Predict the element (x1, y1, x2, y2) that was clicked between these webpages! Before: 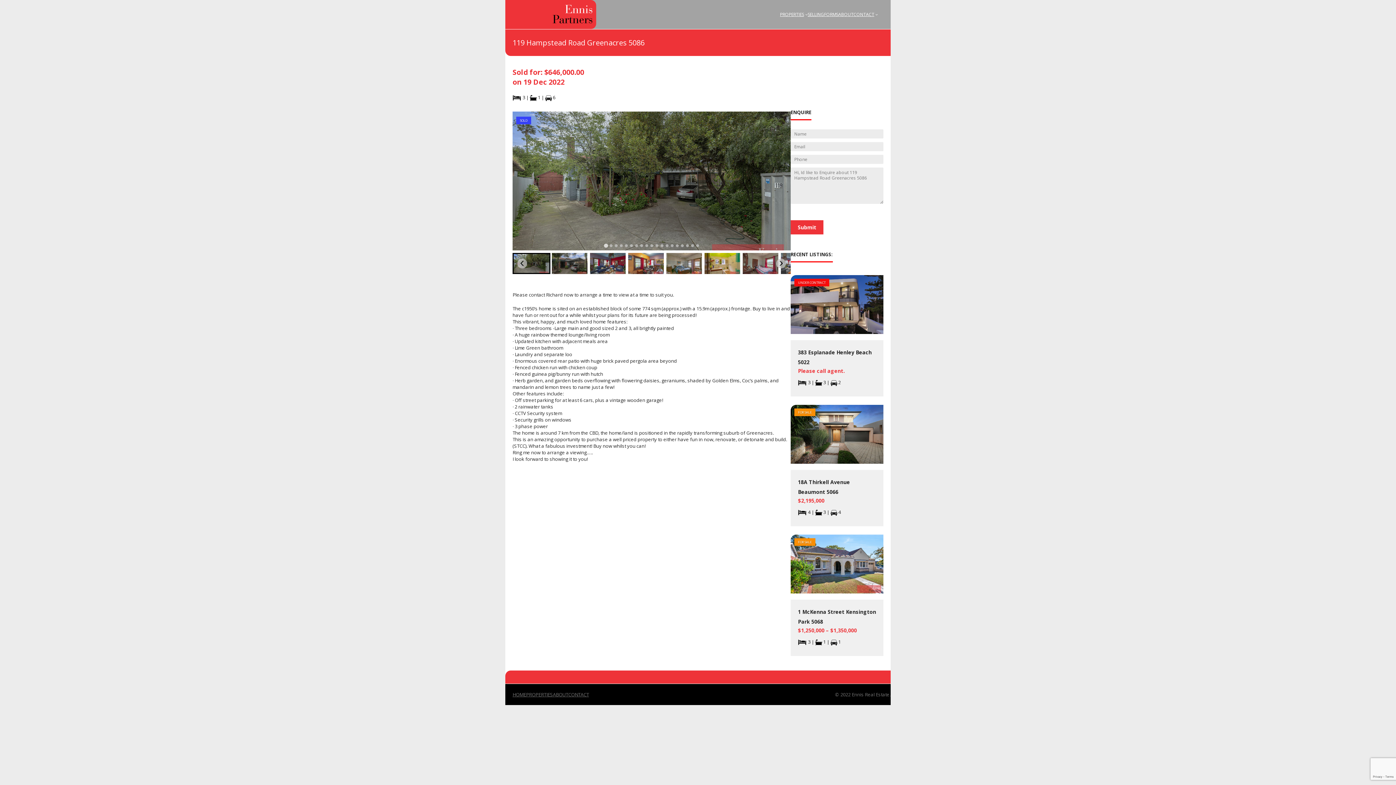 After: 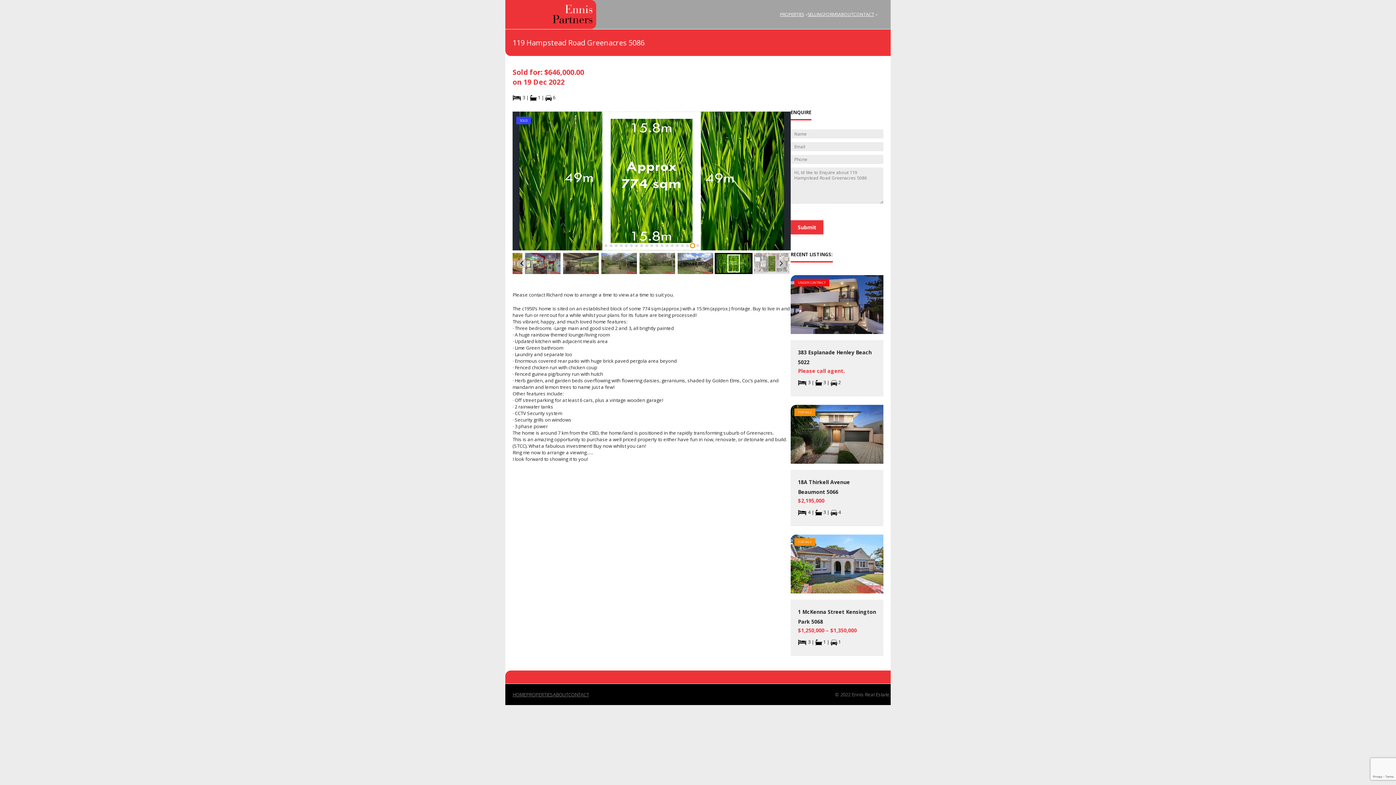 Action: bbox: (691, 244, 694, 247) label: Go to slide 18